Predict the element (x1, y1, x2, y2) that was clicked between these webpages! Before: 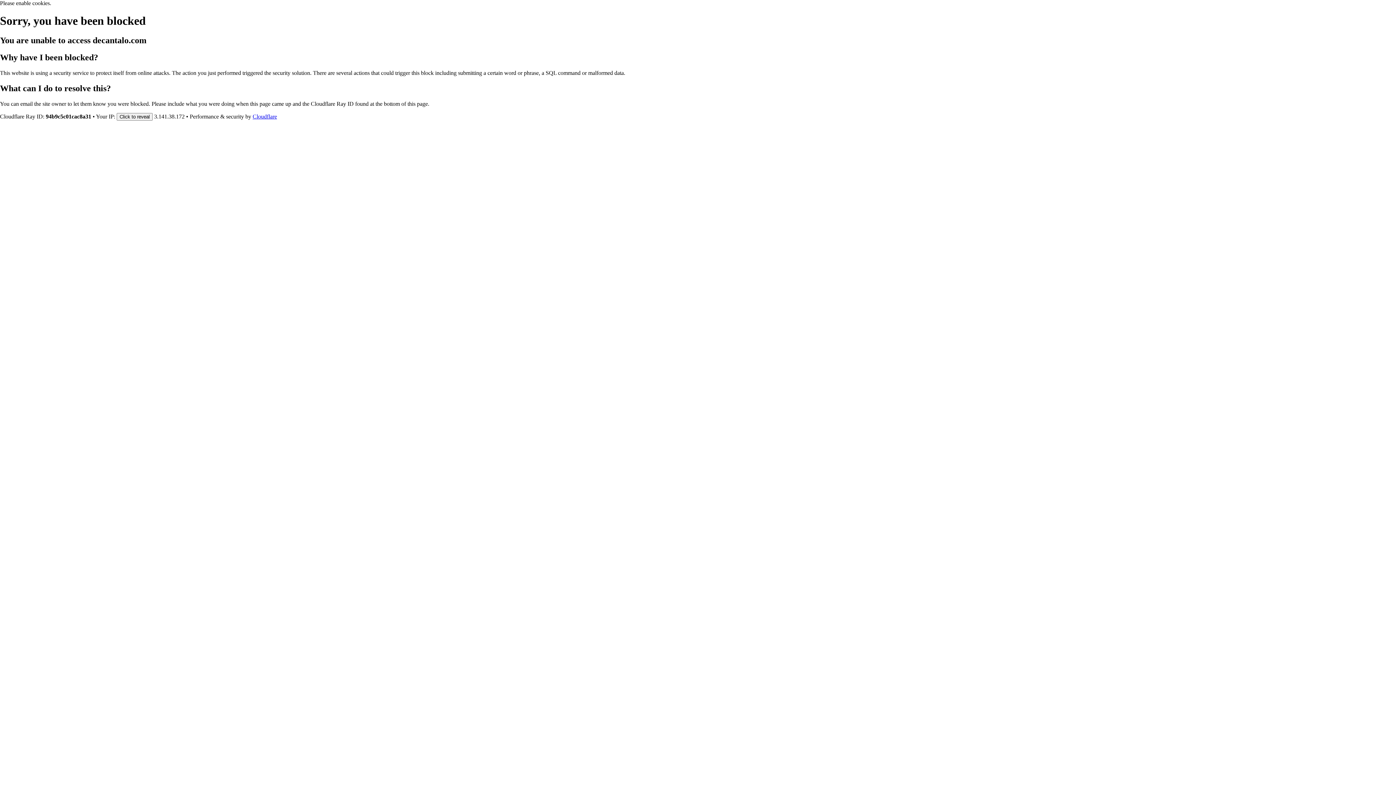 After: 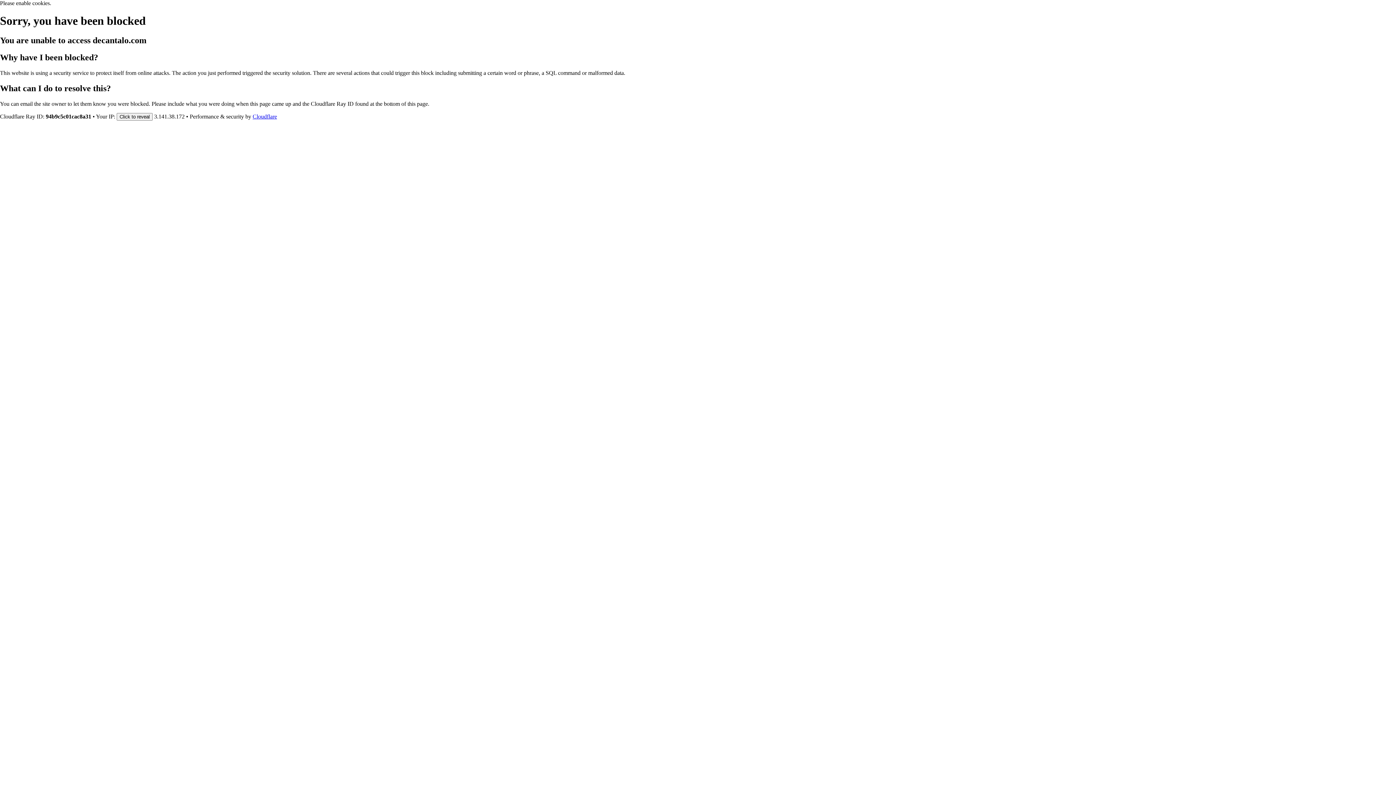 Action: bbox: (252, 113, 277, 119) label: Cloudflare